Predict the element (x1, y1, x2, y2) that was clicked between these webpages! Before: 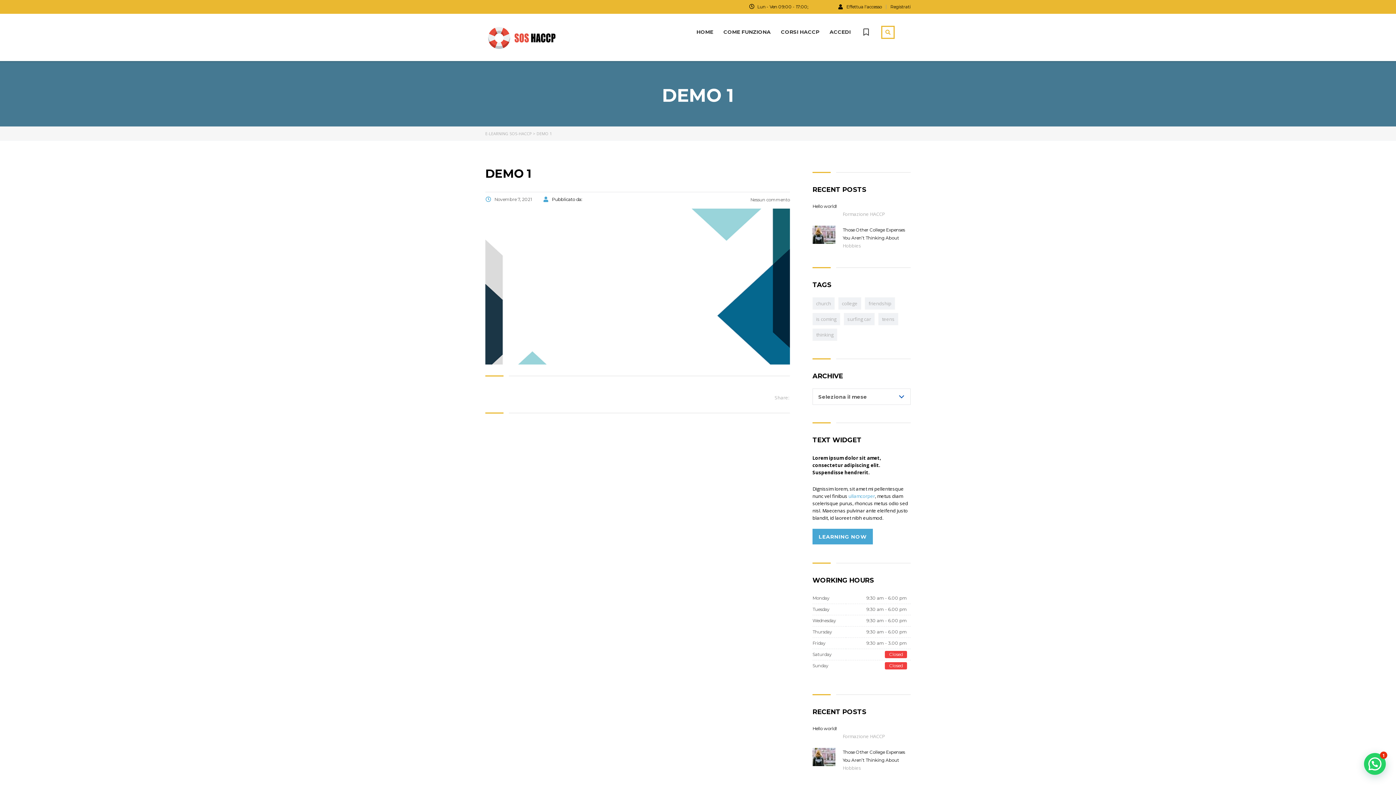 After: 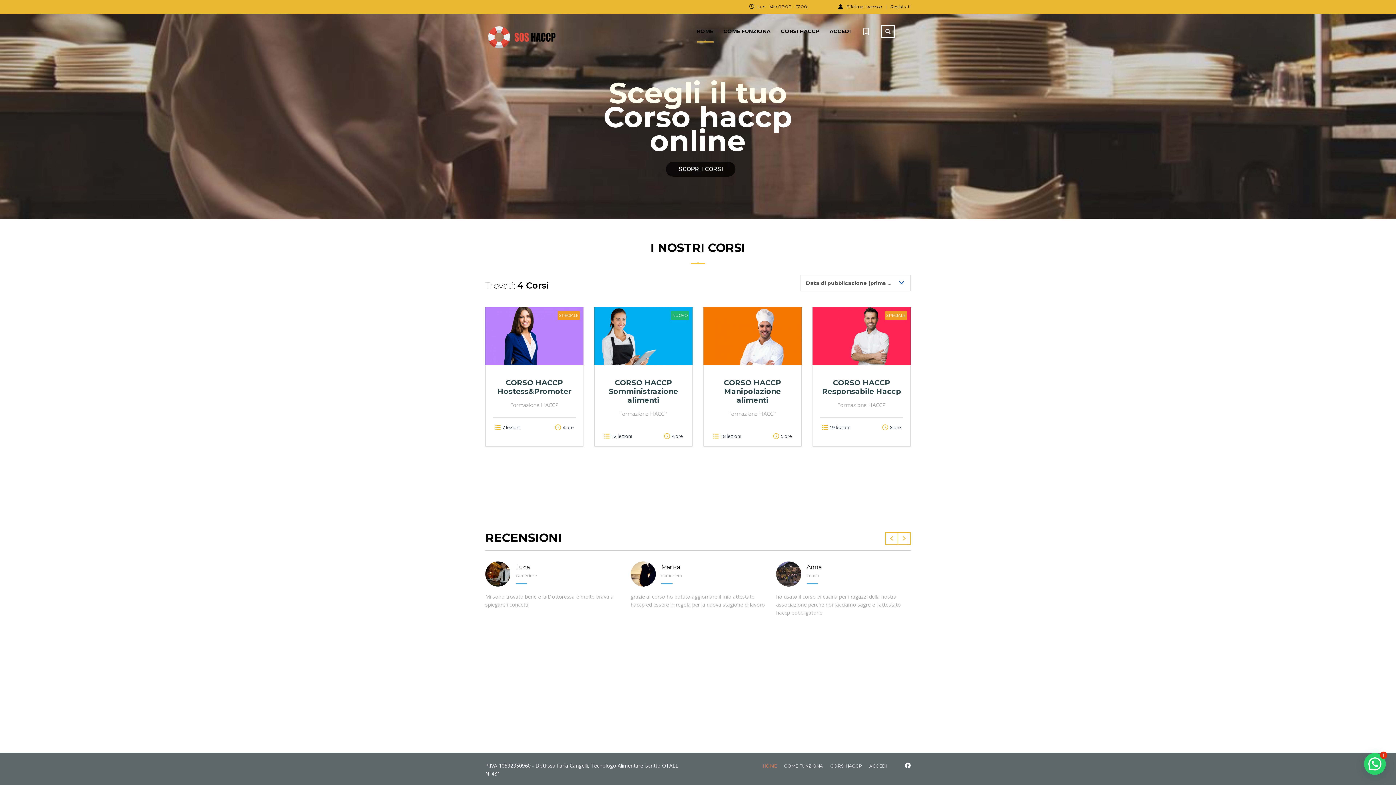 Action: bbox: (696, 25, 713, 38) label: HOME